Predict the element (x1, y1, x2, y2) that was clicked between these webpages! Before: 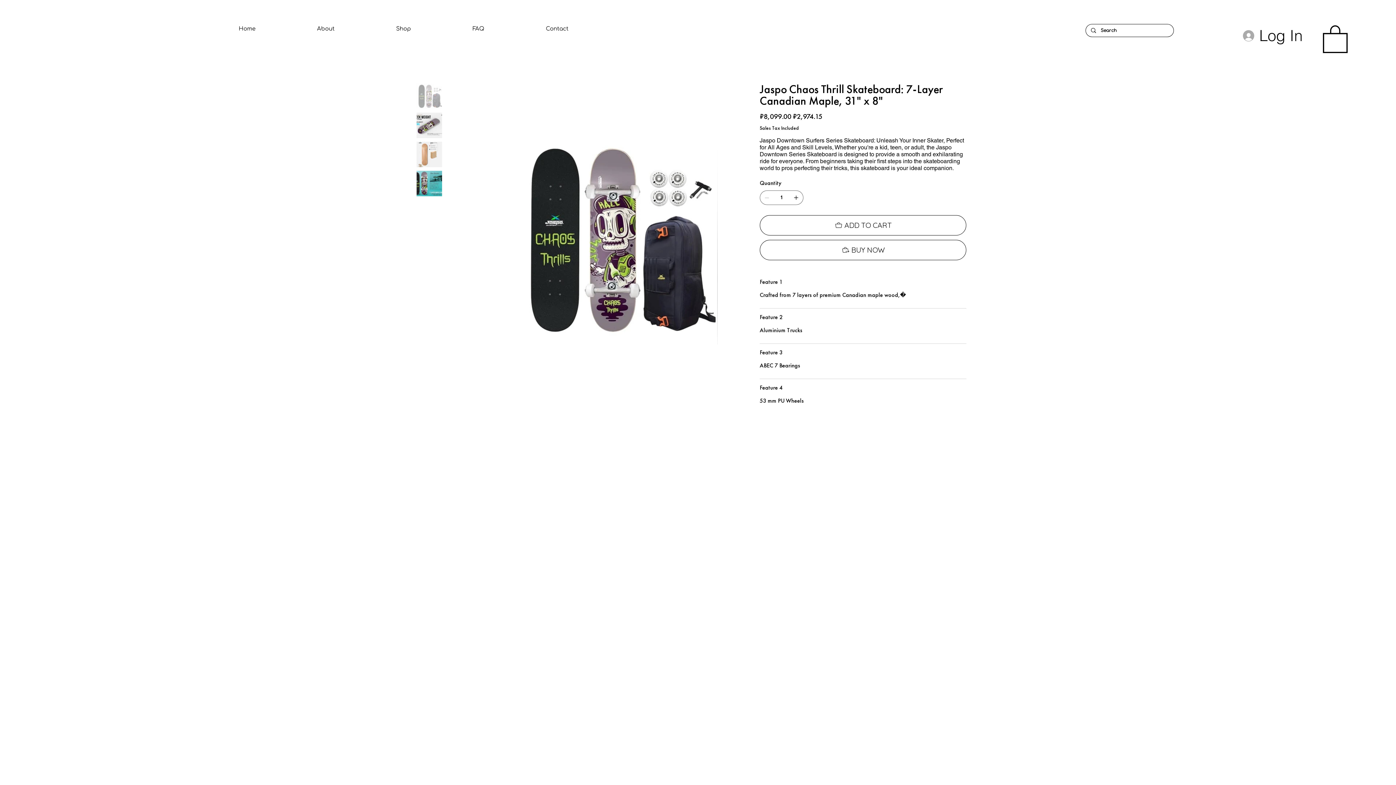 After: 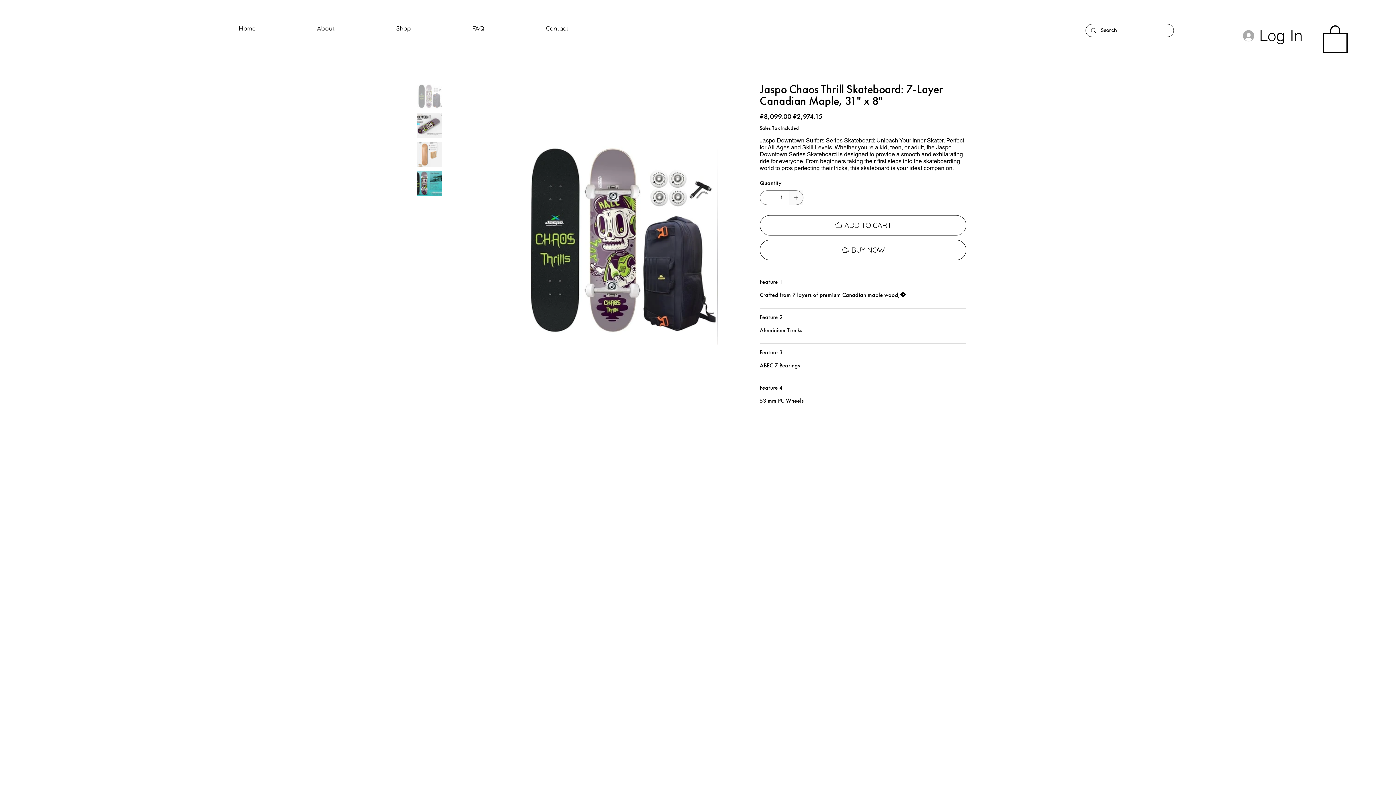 Action: bbox: (788, 190, 803, 204) label: Add one